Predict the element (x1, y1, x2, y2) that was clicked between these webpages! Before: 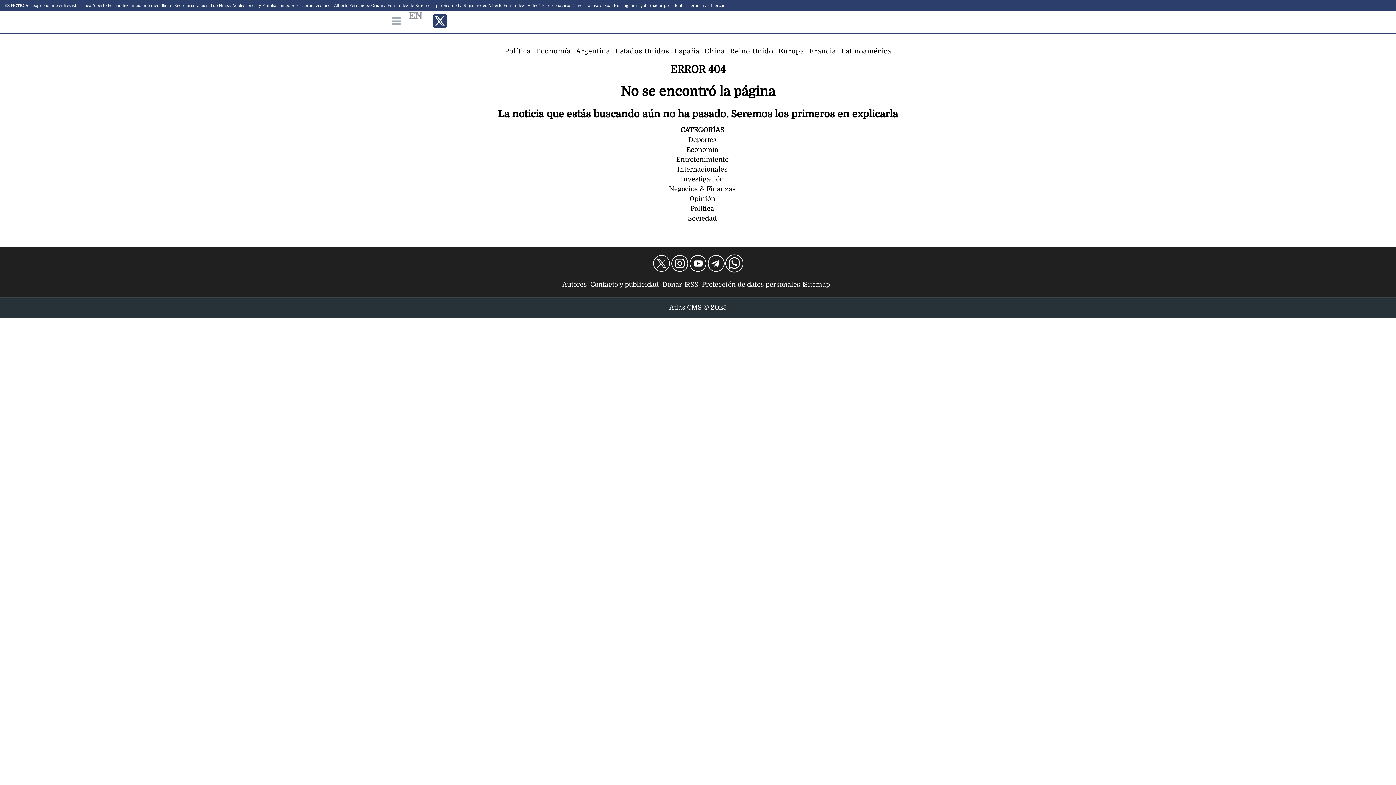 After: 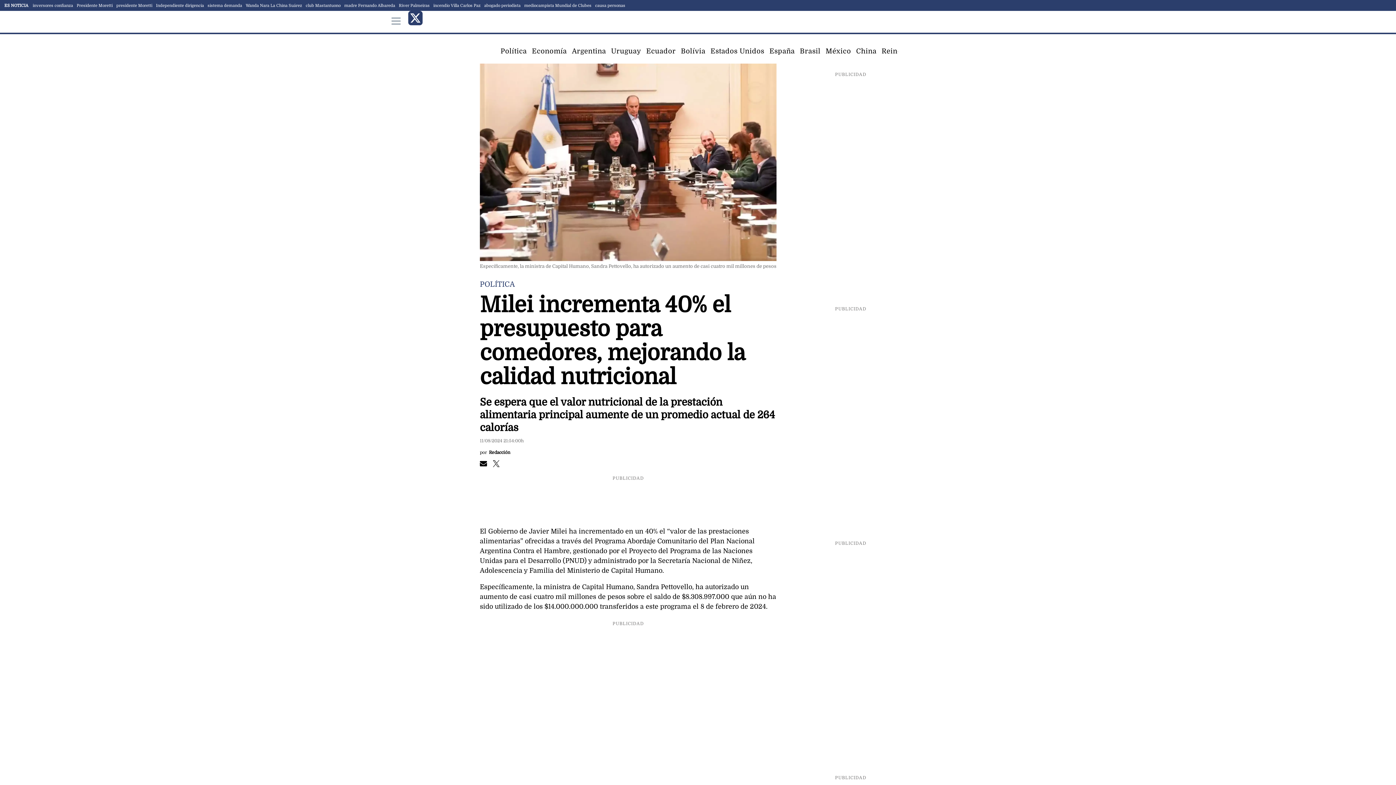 Action: bbox: (174, 3, 298, 7) label: Secretaría Nacional de Niñez, Adolescencia y Familia comedores